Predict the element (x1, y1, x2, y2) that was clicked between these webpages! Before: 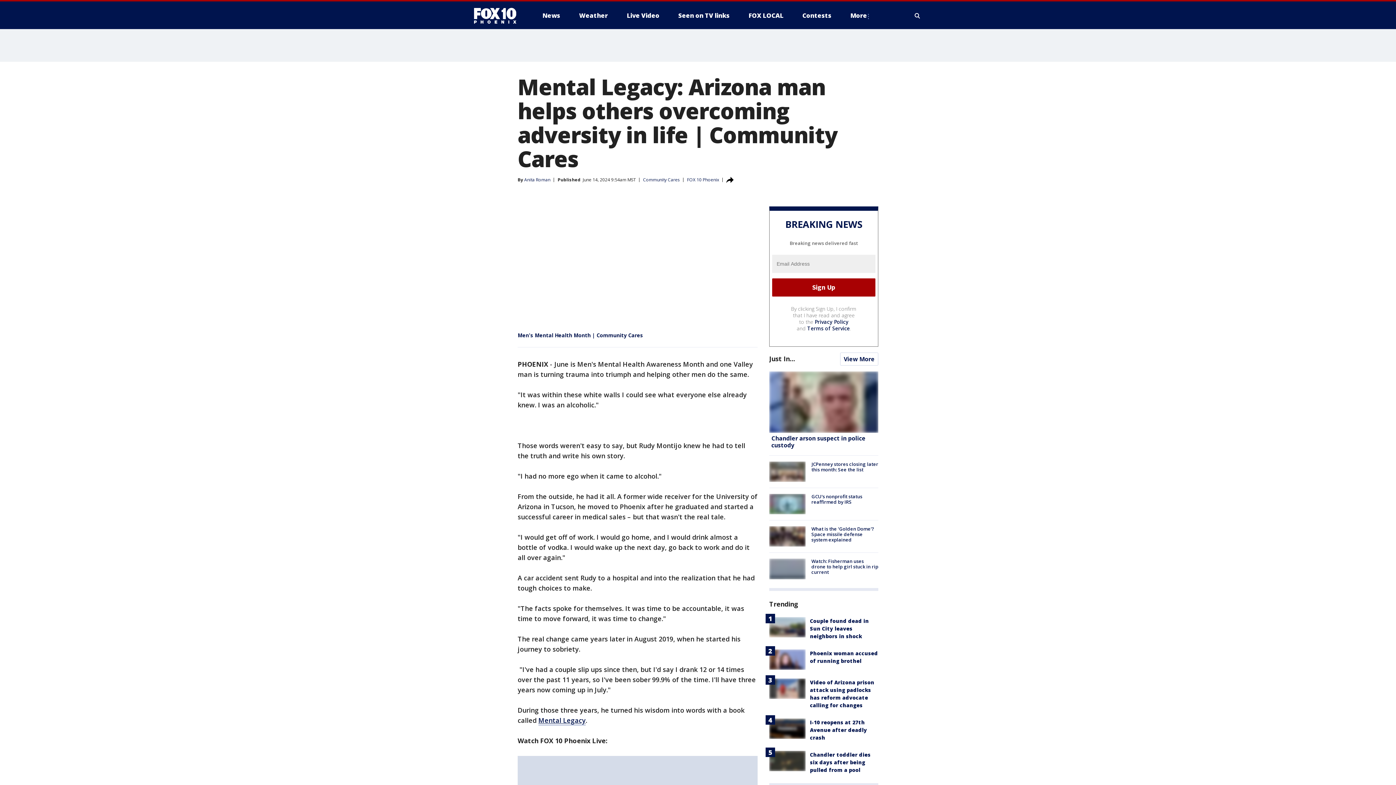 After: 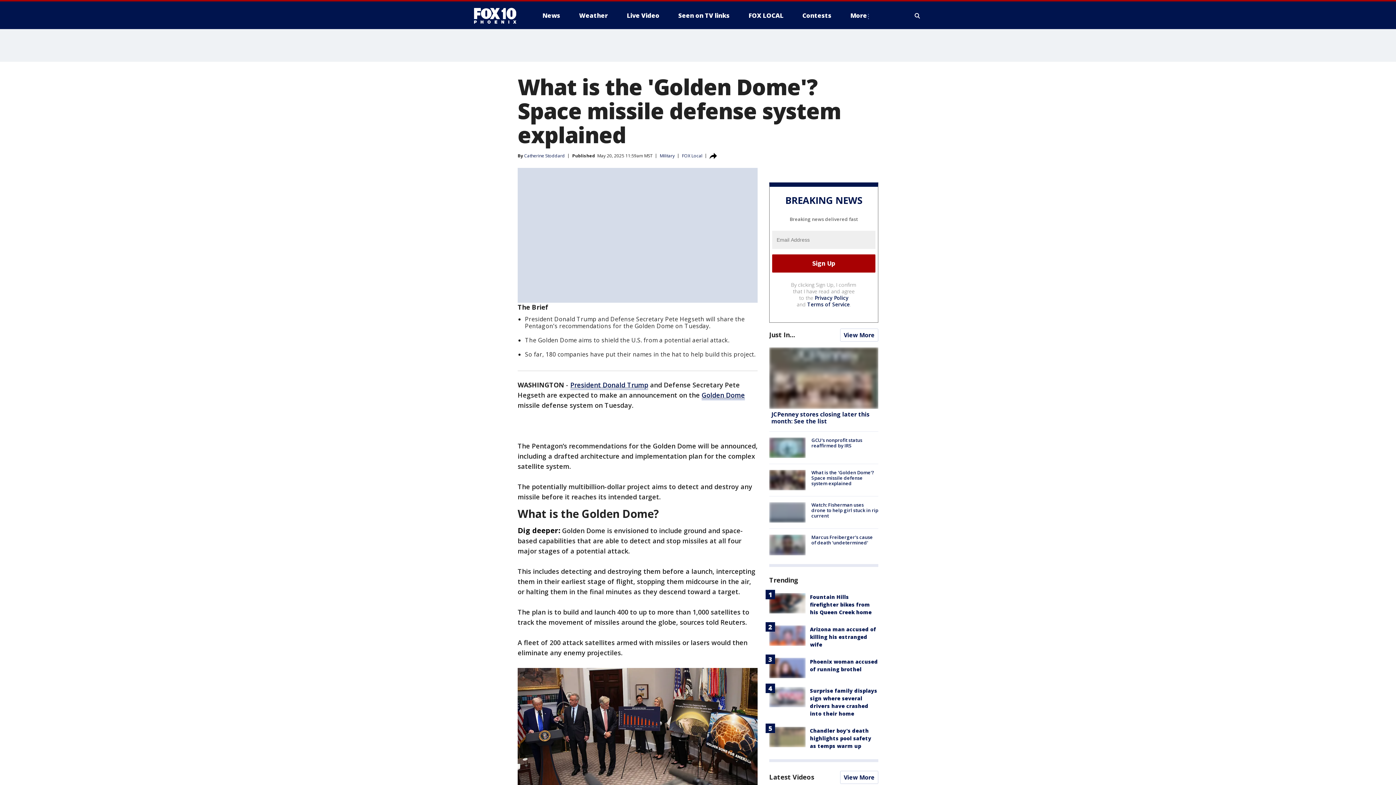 Action: label: What is the 'Golden Dome'? Space missile defense system explained bbox: (811, 525, 874, 543)